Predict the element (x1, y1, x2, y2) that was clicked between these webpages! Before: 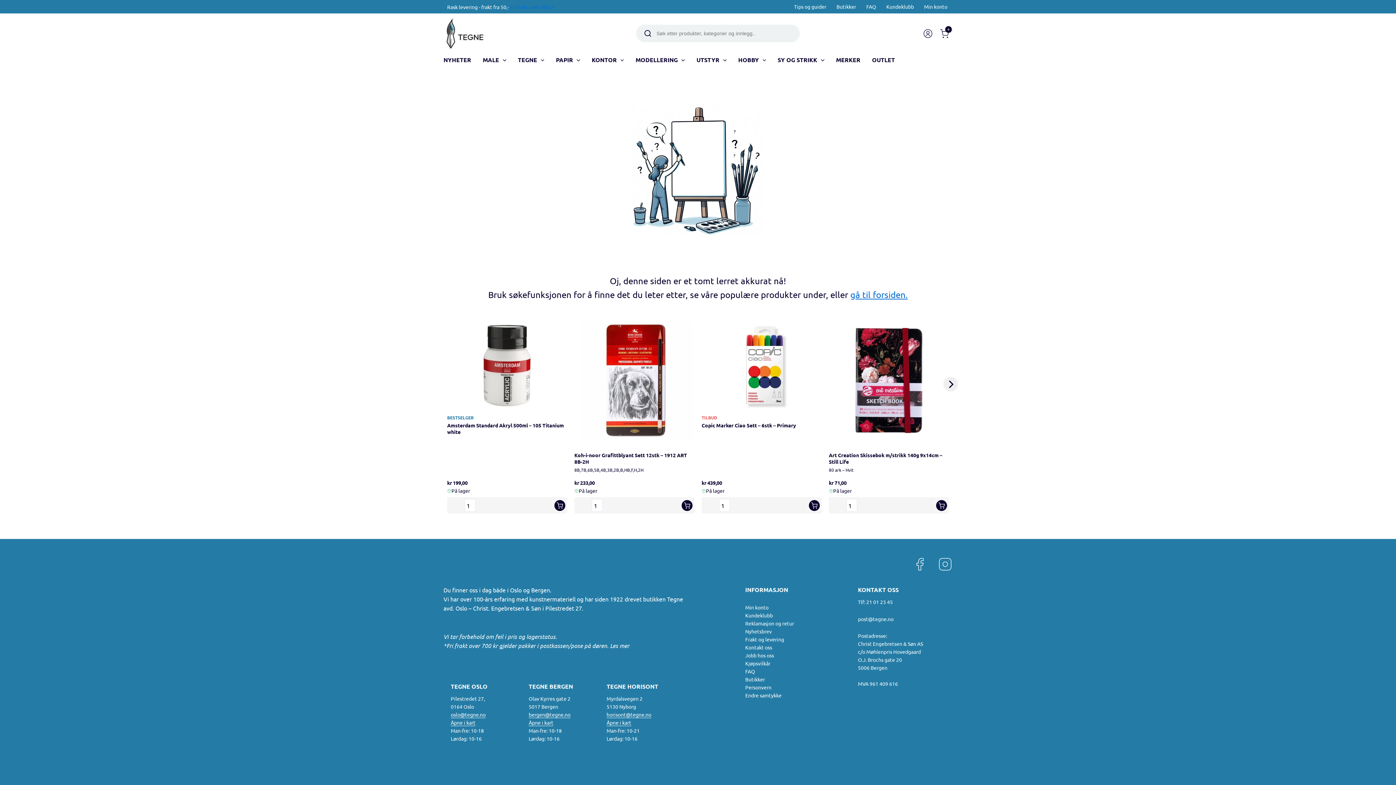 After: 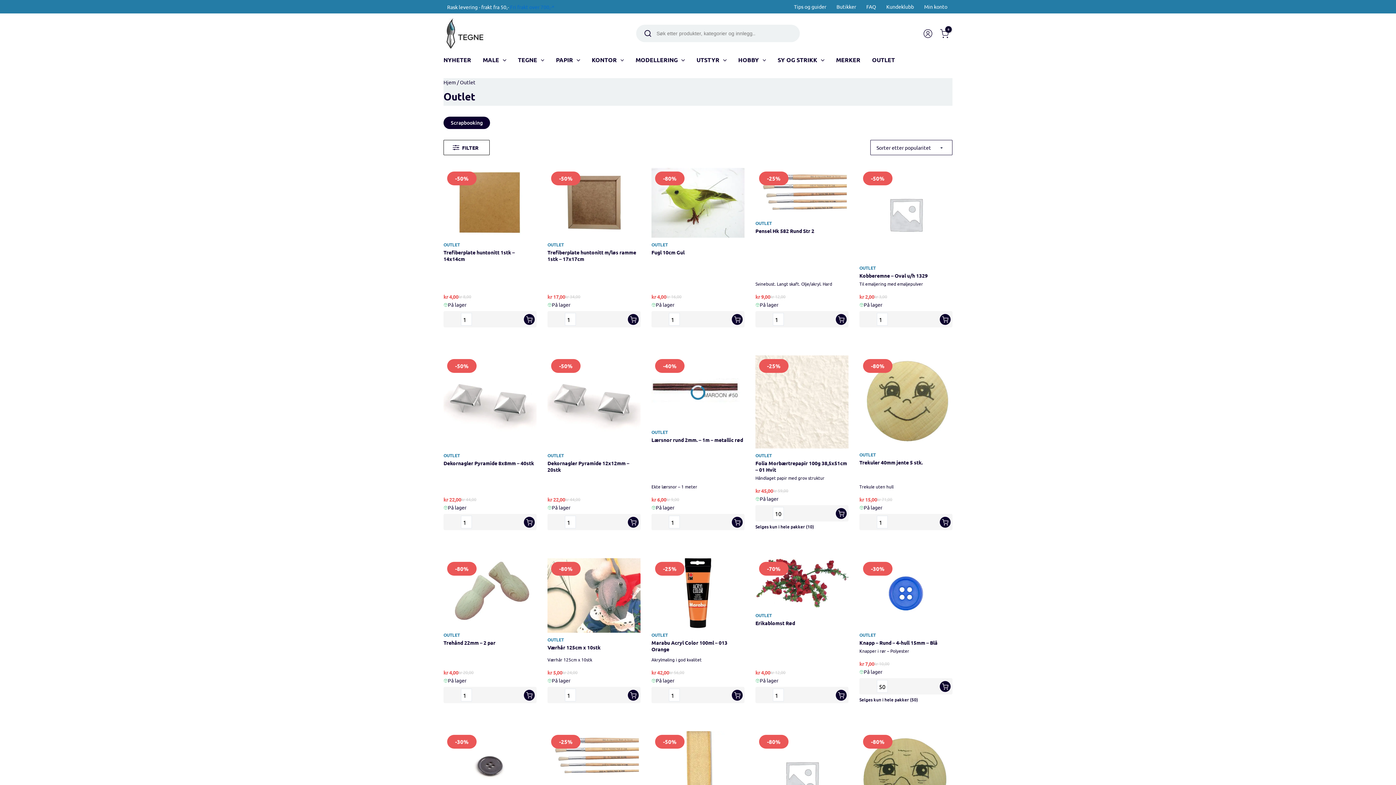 Action: label: OUTLET bbox: (866, 54, 901, 65)